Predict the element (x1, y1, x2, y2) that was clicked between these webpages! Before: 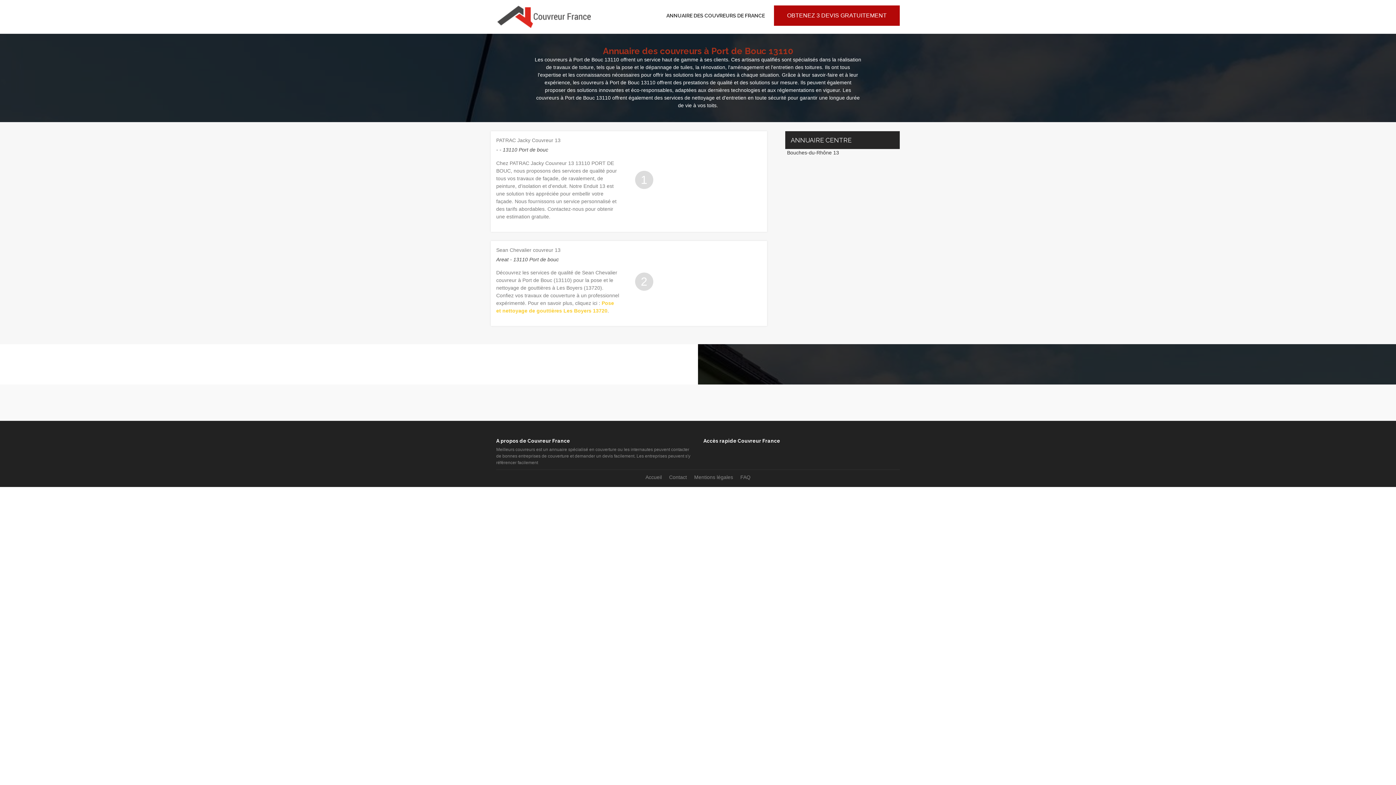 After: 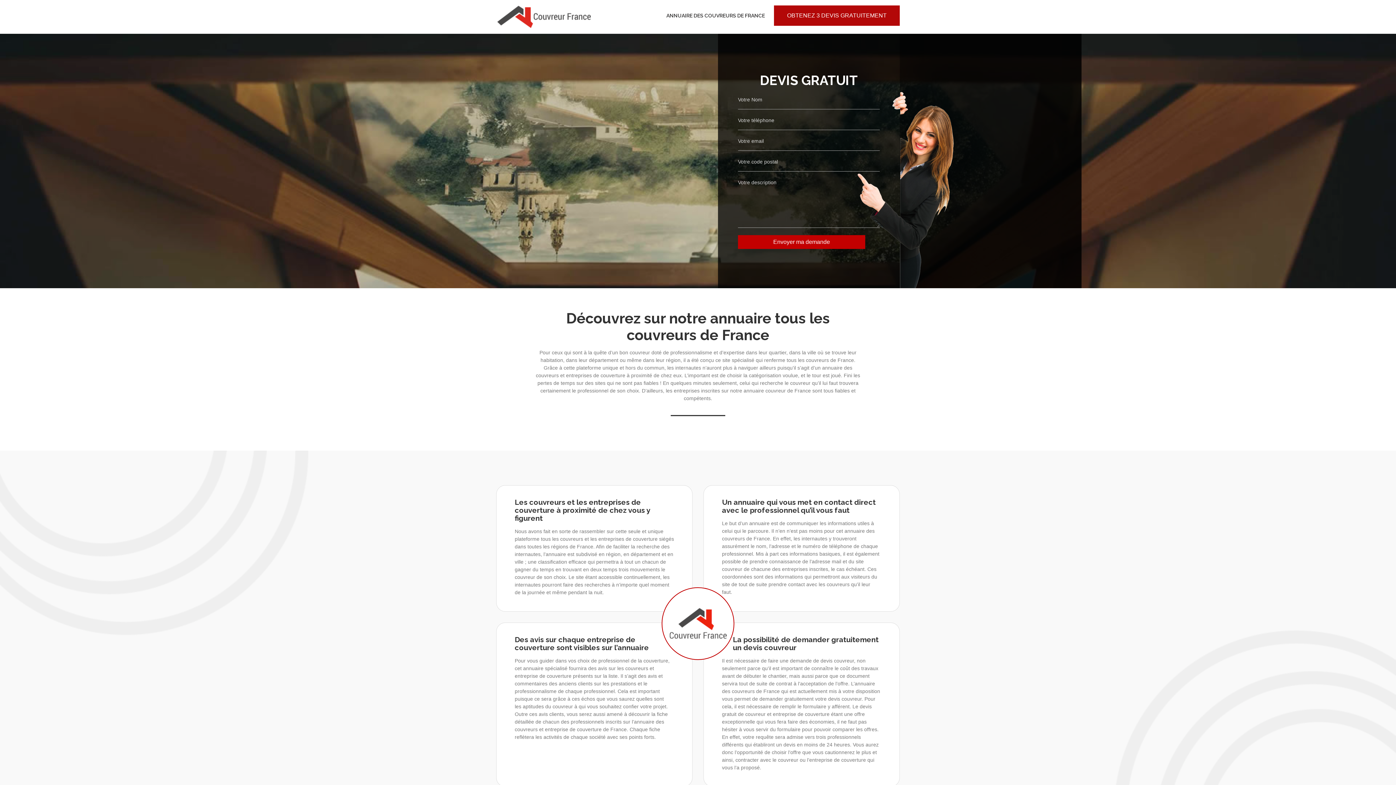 Action: bbox: (645, 474, 662, 480) label: Accueil